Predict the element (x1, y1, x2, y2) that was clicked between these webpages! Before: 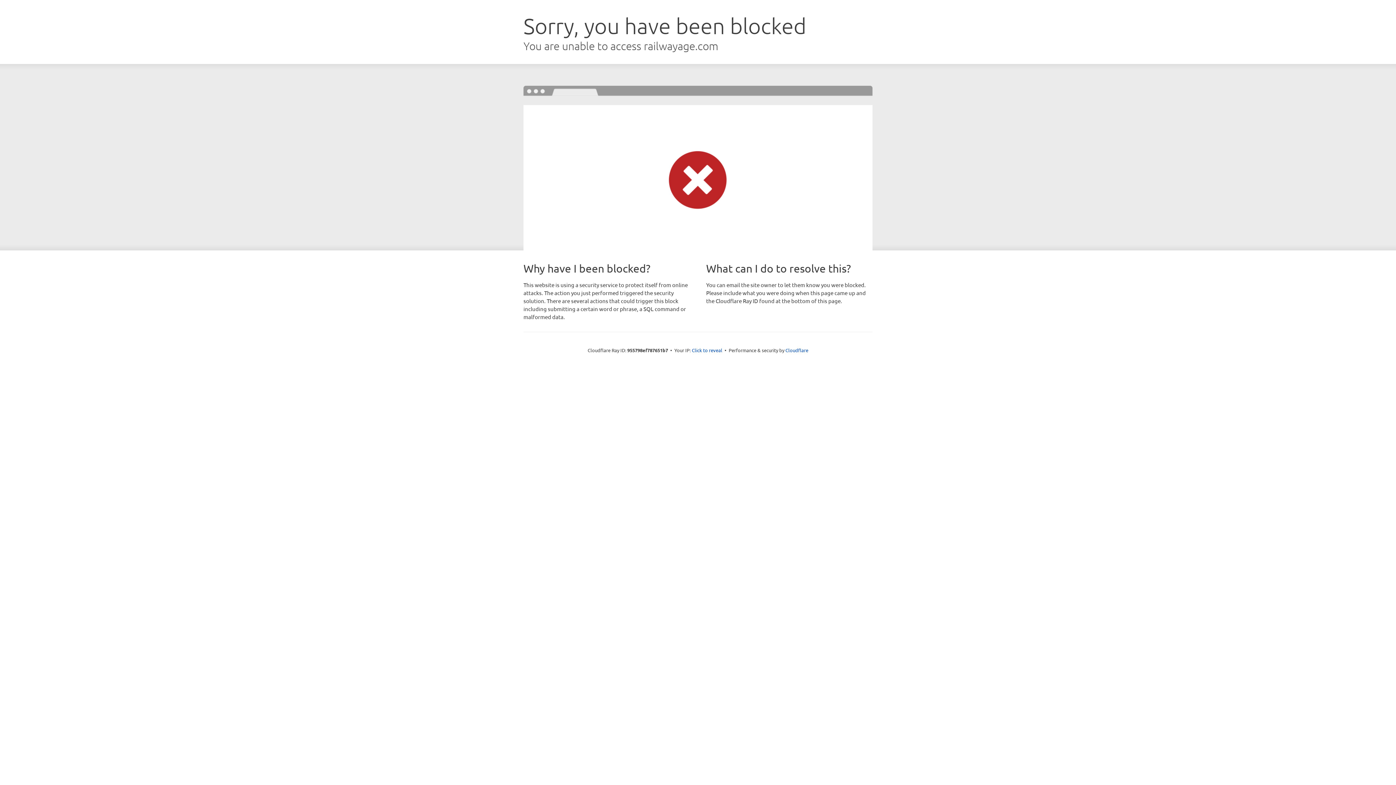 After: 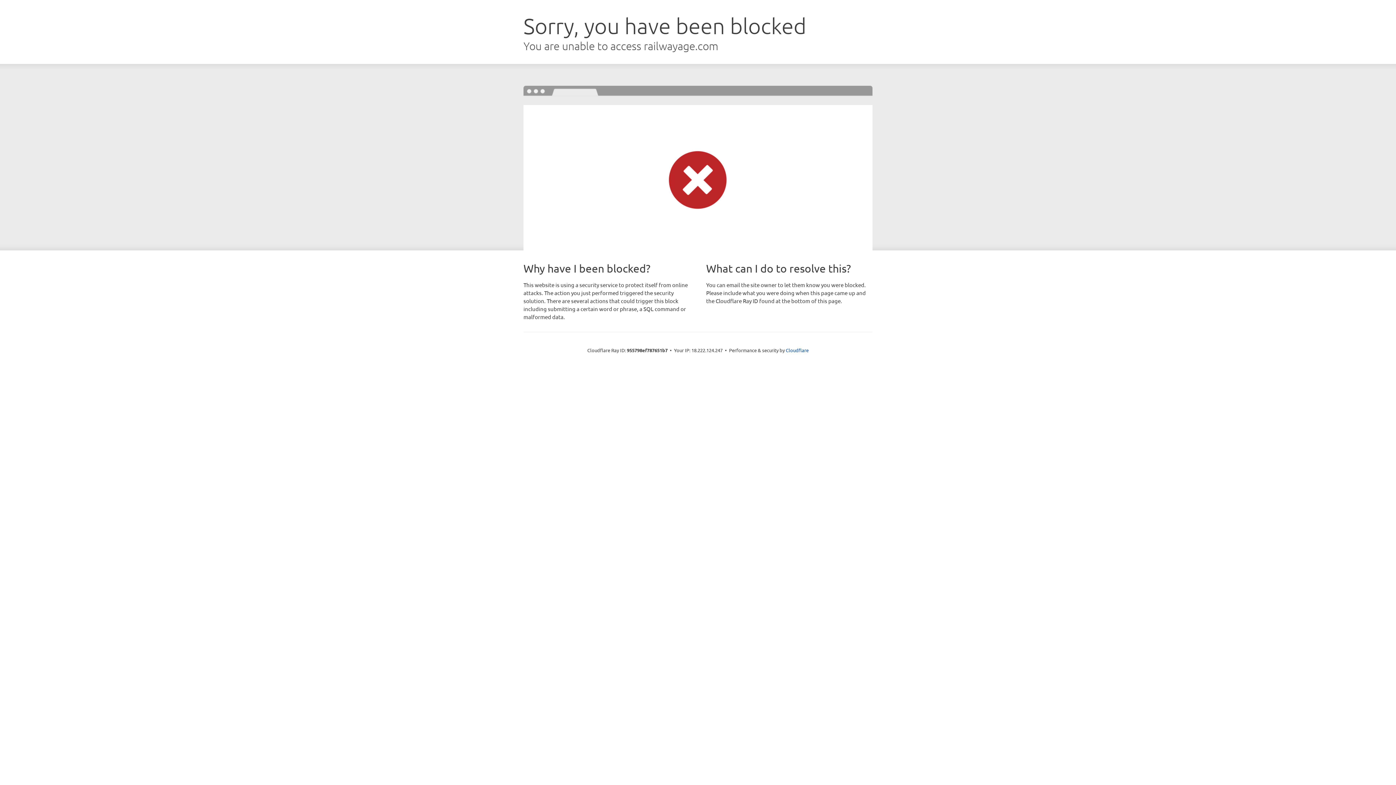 Action: bbox: (692, 346, 722, 353) label: Click to reveal